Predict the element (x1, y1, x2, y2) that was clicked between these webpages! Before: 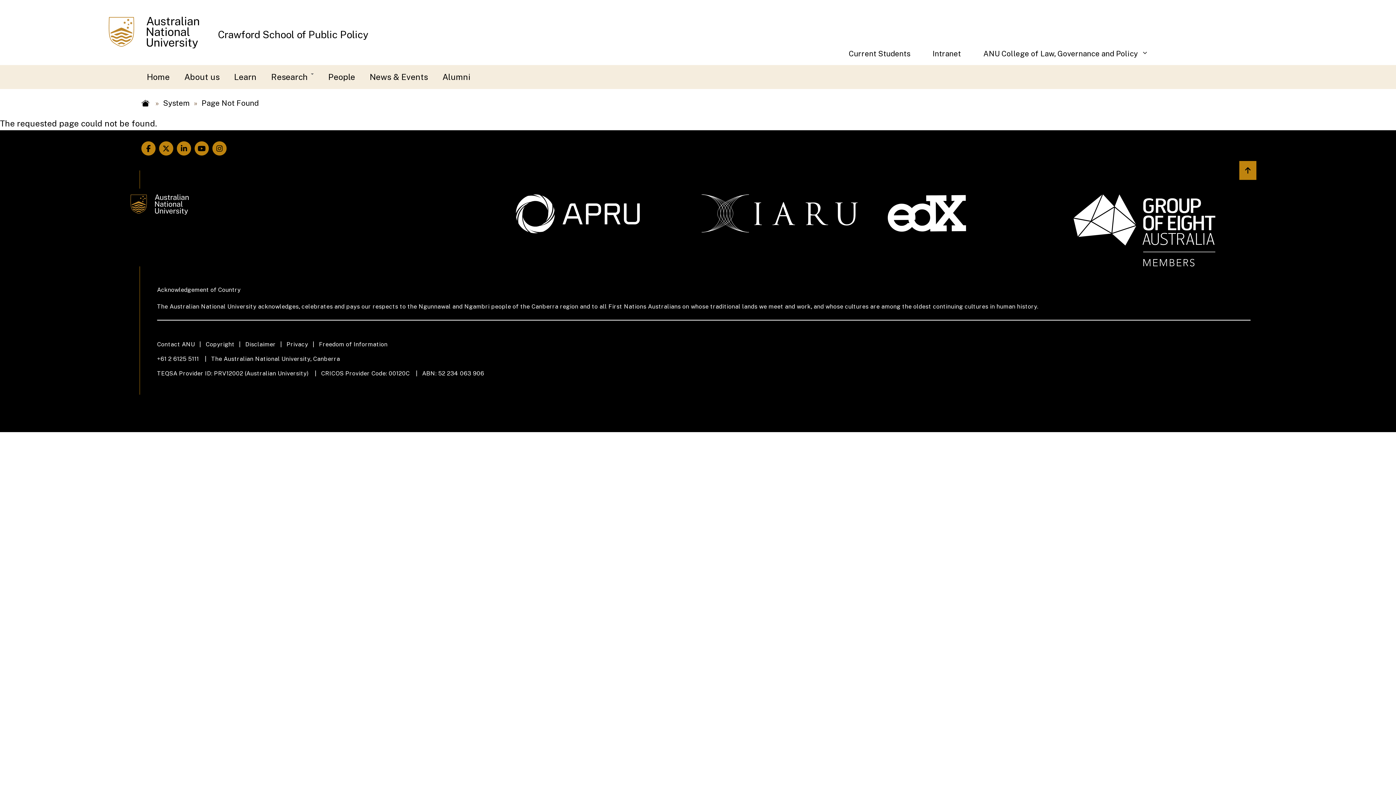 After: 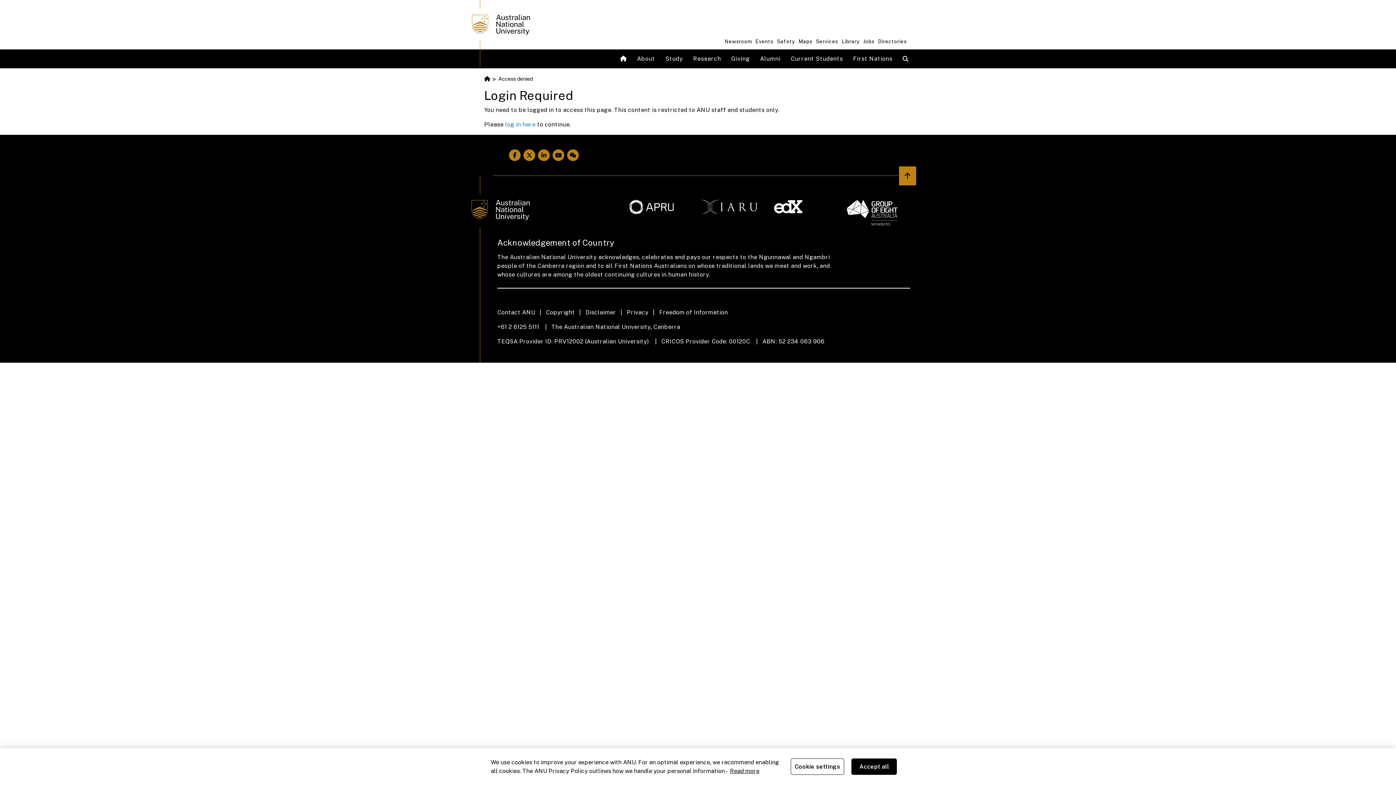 Action: bbox: (887, 194, 1064, 232)